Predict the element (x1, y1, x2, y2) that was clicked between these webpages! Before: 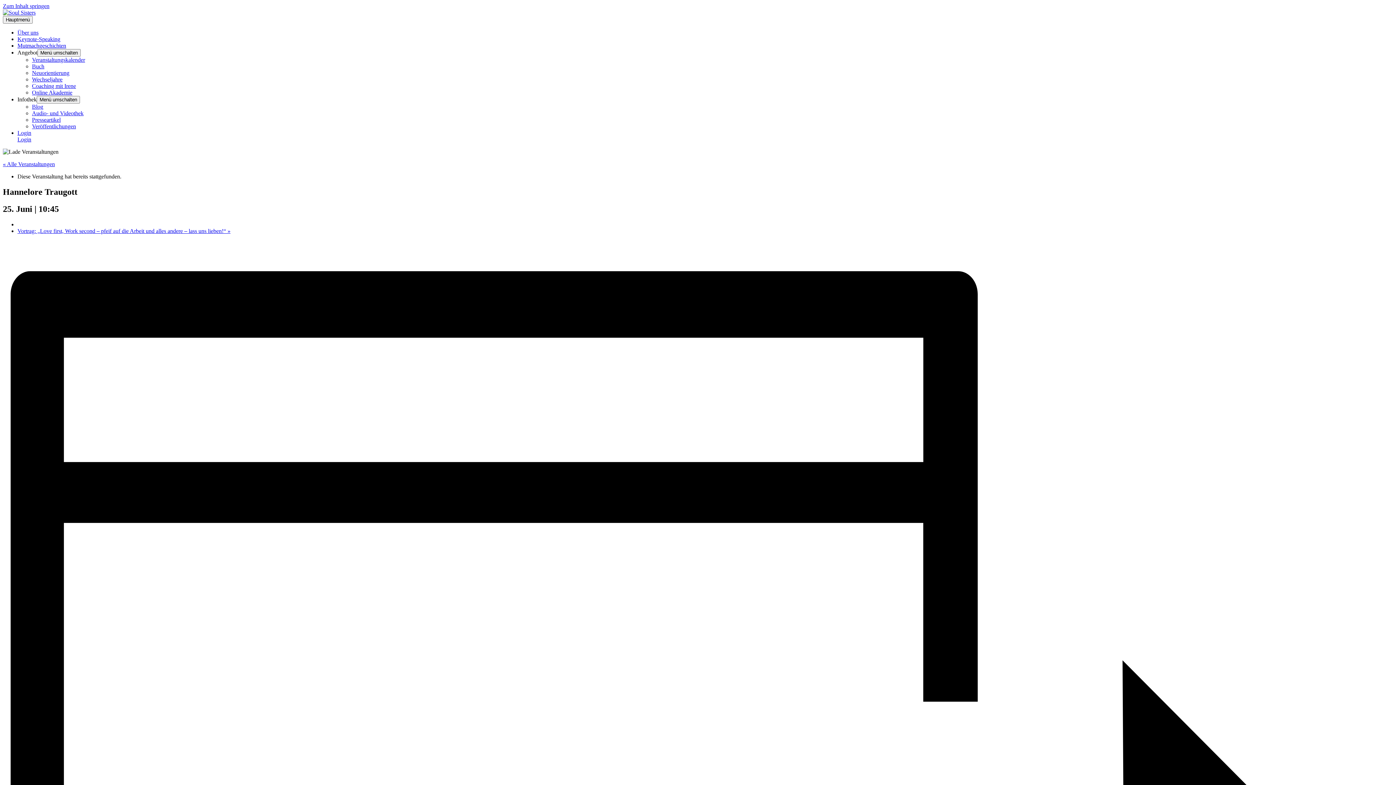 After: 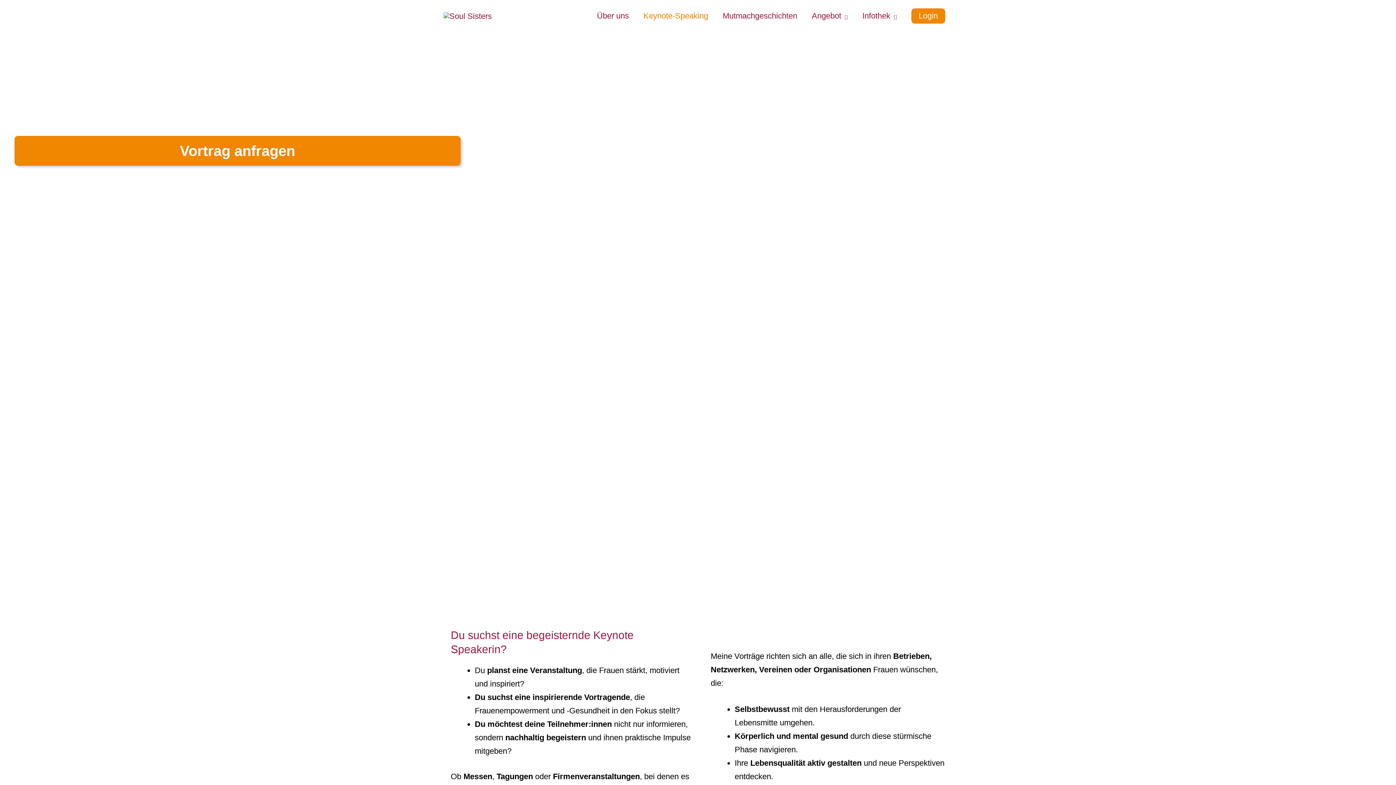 Action: label: Keynote-Speaking bbox: (17, 36, 60, 42)